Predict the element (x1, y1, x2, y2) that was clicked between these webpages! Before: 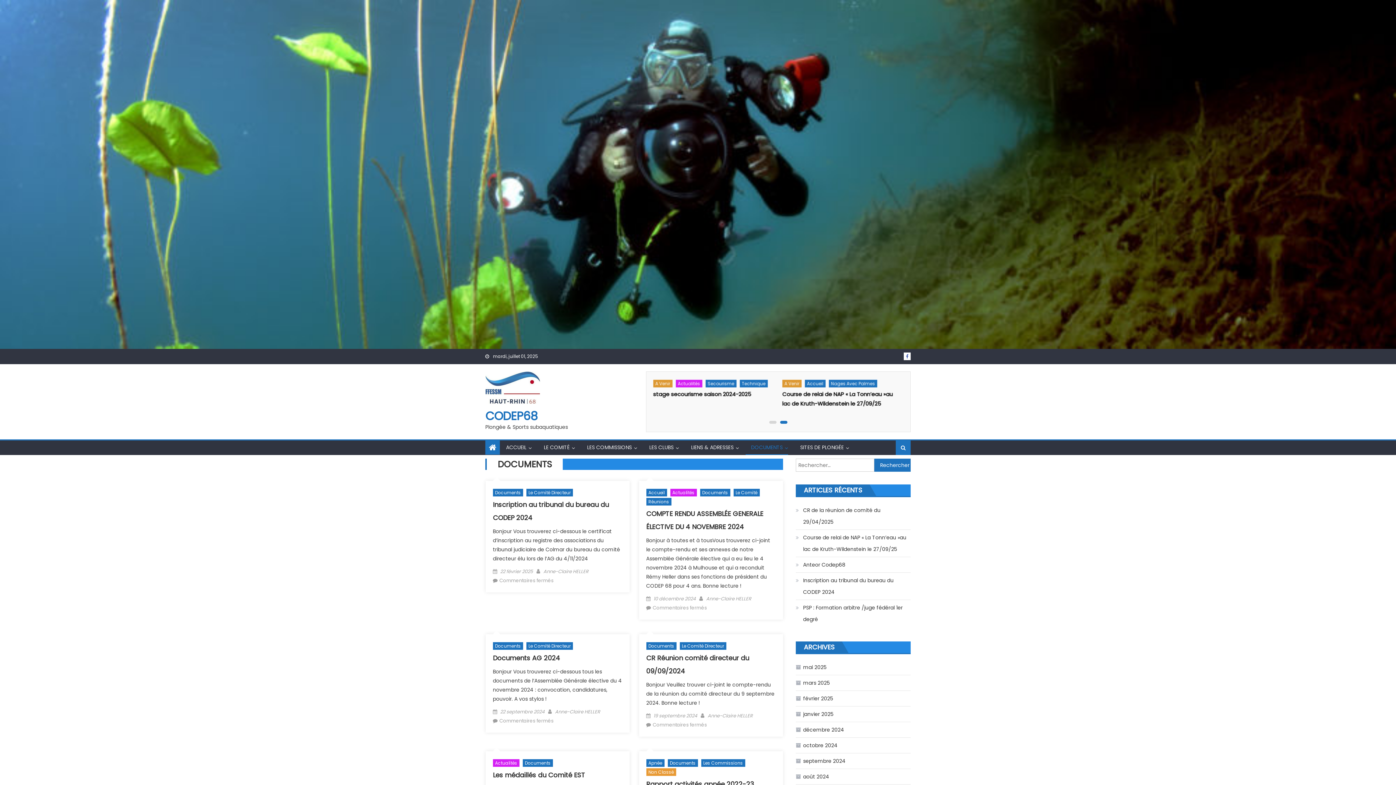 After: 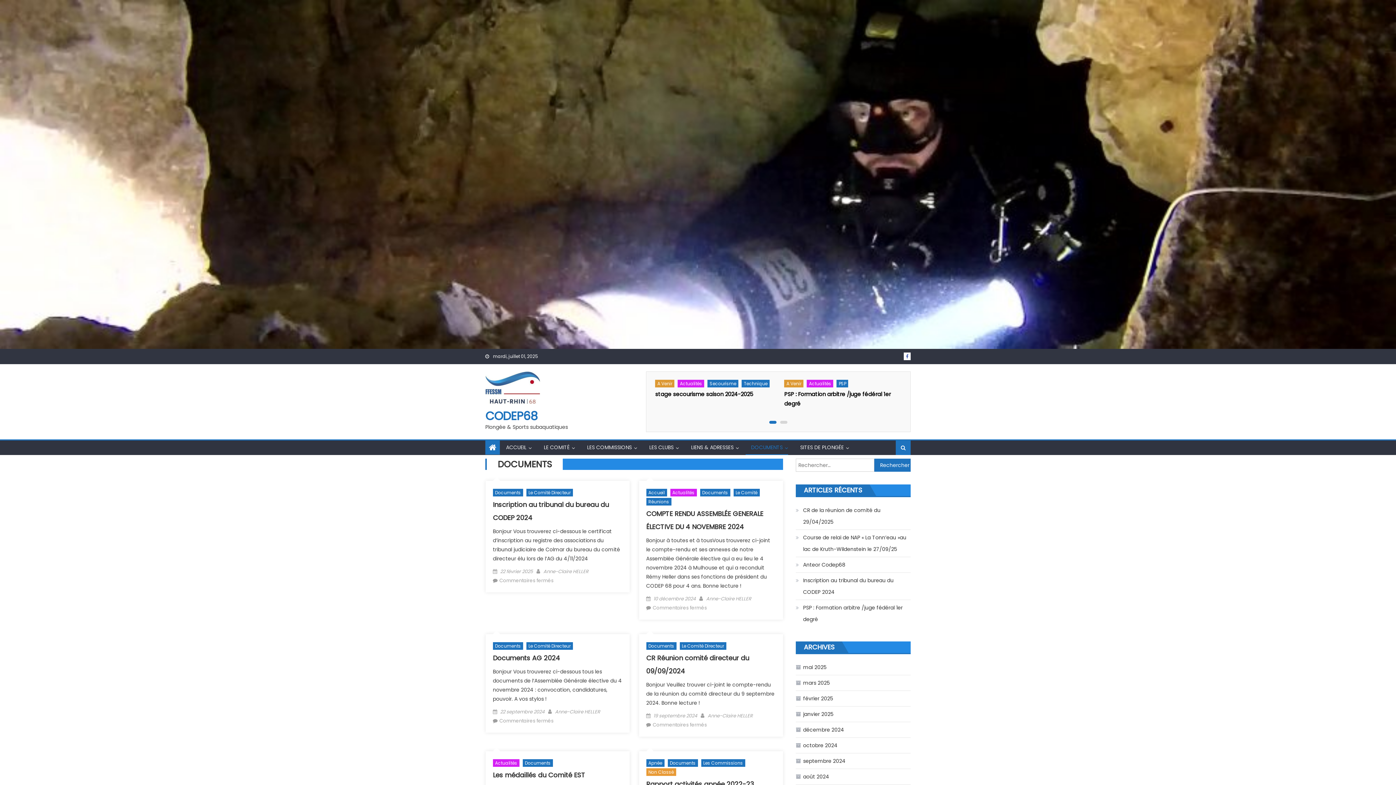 Action: bbox: (745, 440, 788, 455) label: DOCUMENTS